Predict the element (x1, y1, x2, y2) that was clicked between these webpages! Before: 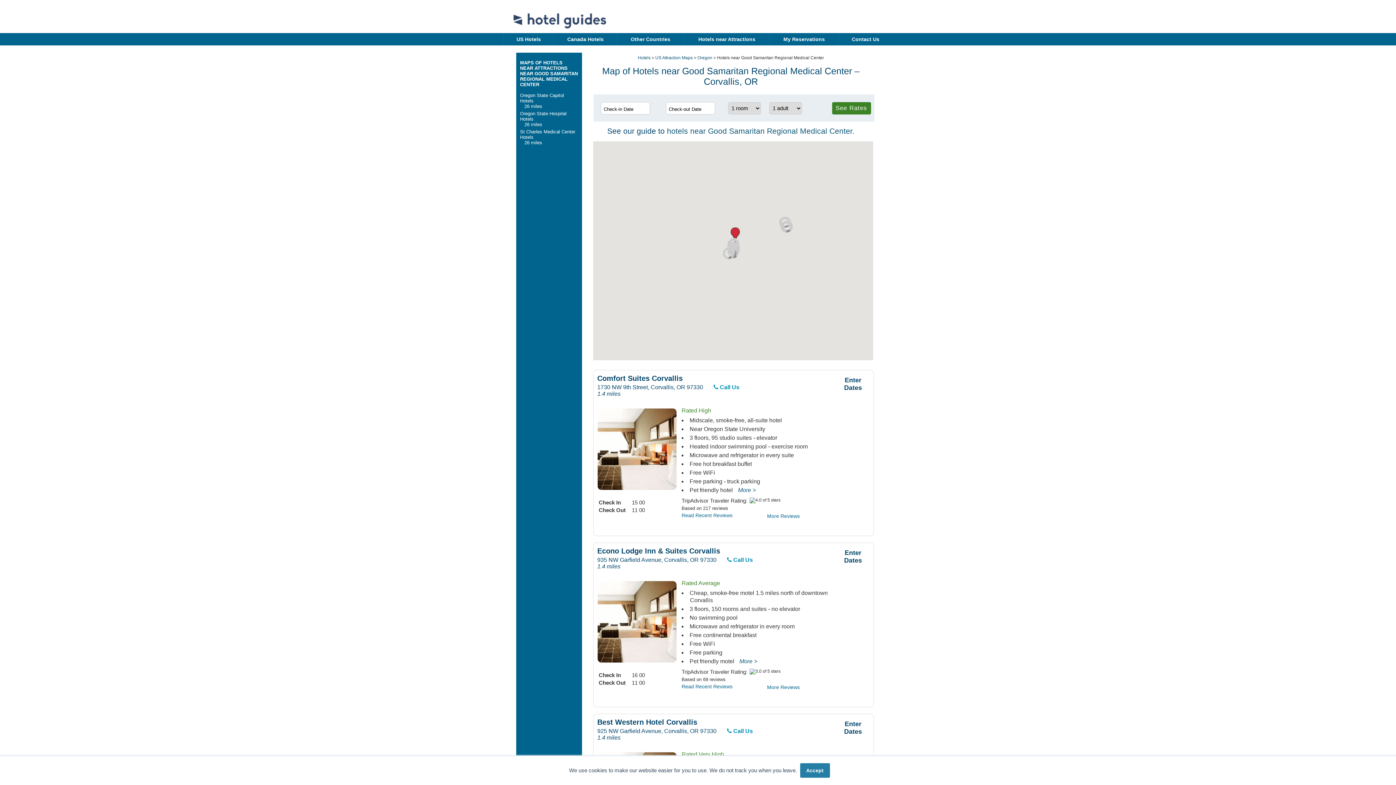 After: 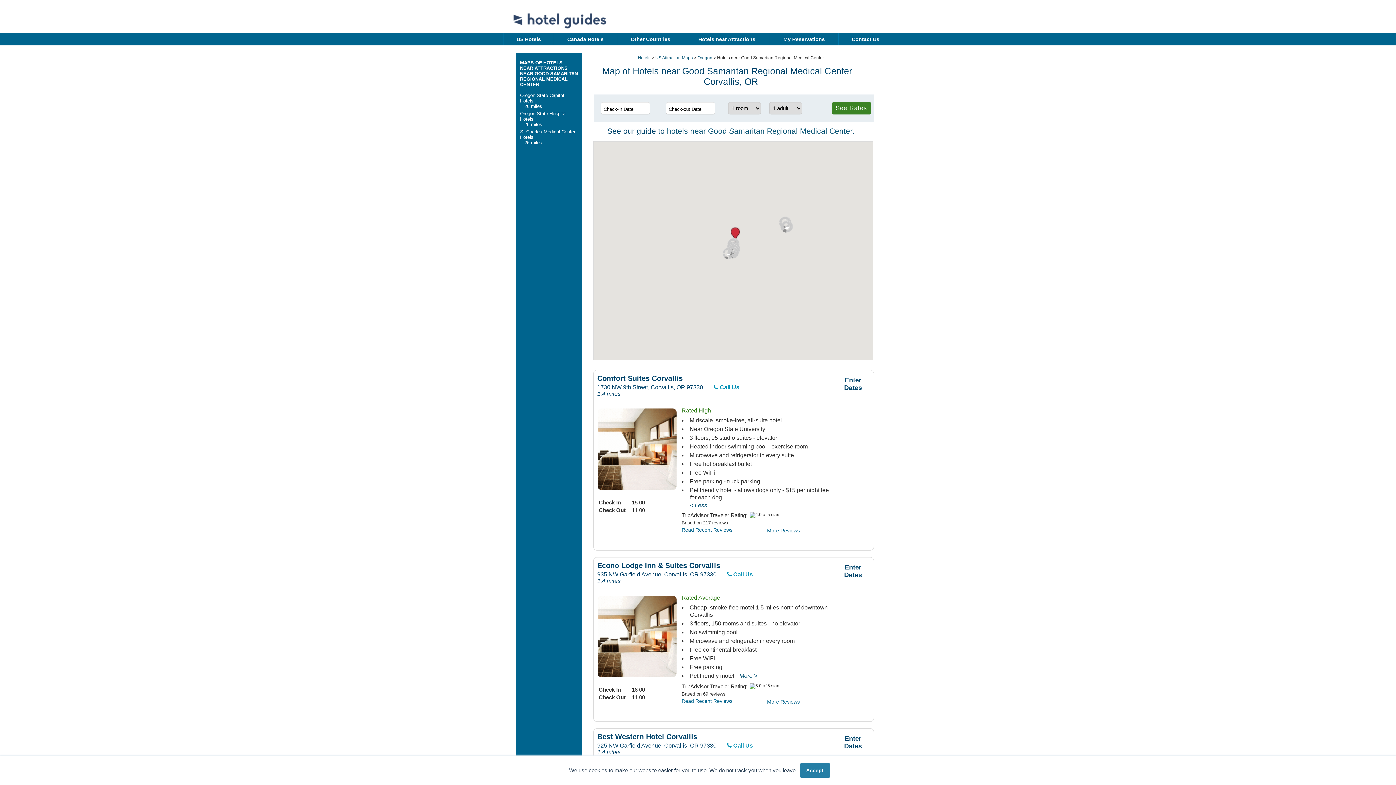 Action: label: More > bbox: (738, 487, 756, 493)